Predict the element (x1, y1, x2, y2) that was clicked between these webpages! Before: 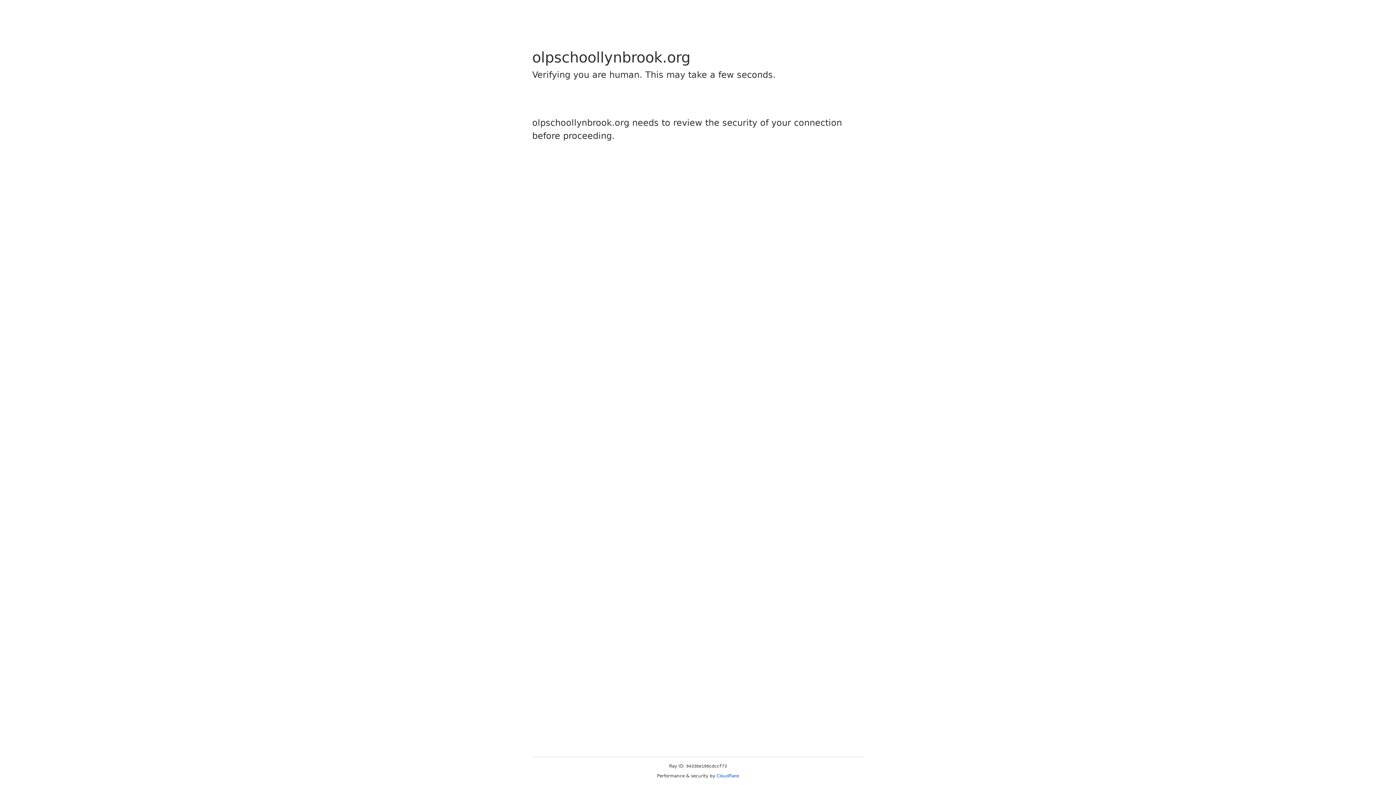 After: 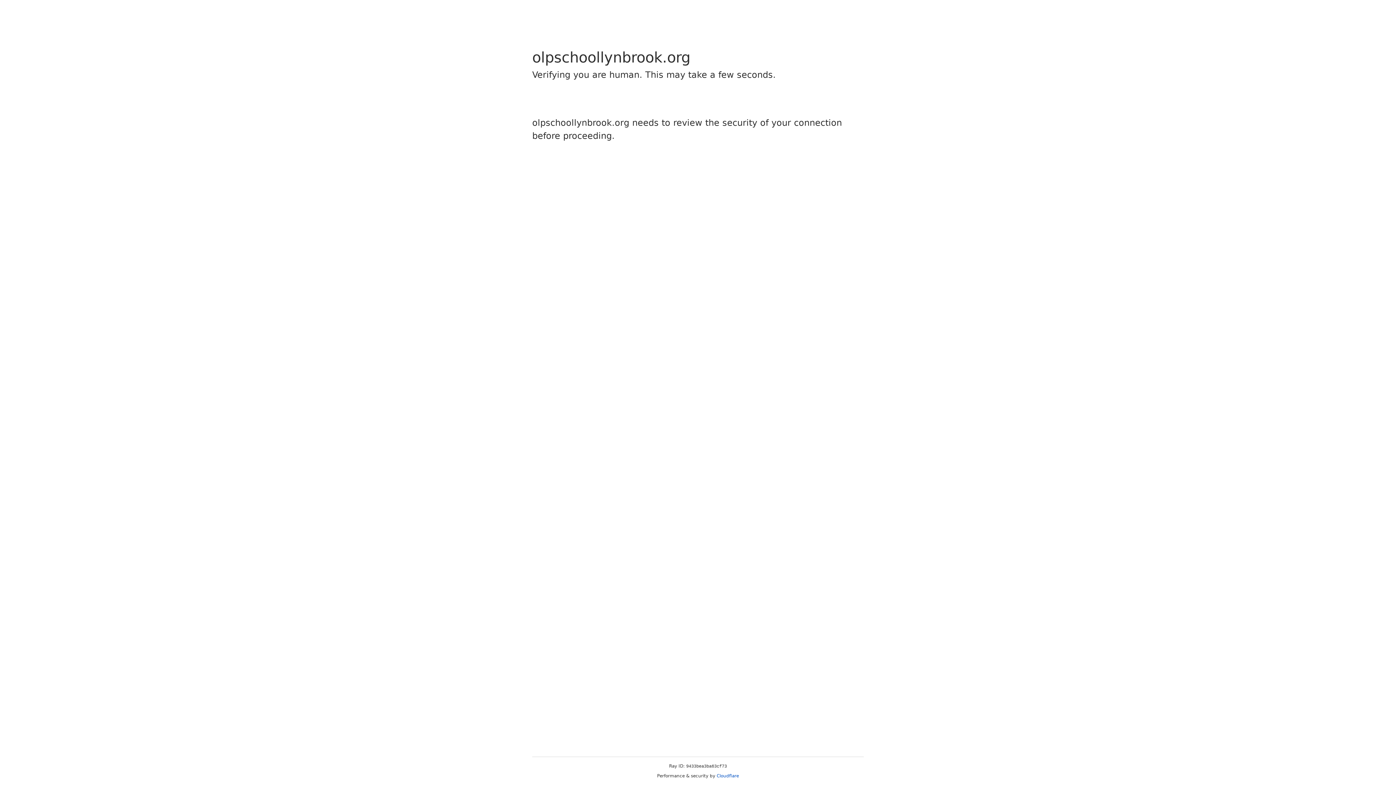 Action: bbox: (716, 773, 739, 778) label: Cloudflare